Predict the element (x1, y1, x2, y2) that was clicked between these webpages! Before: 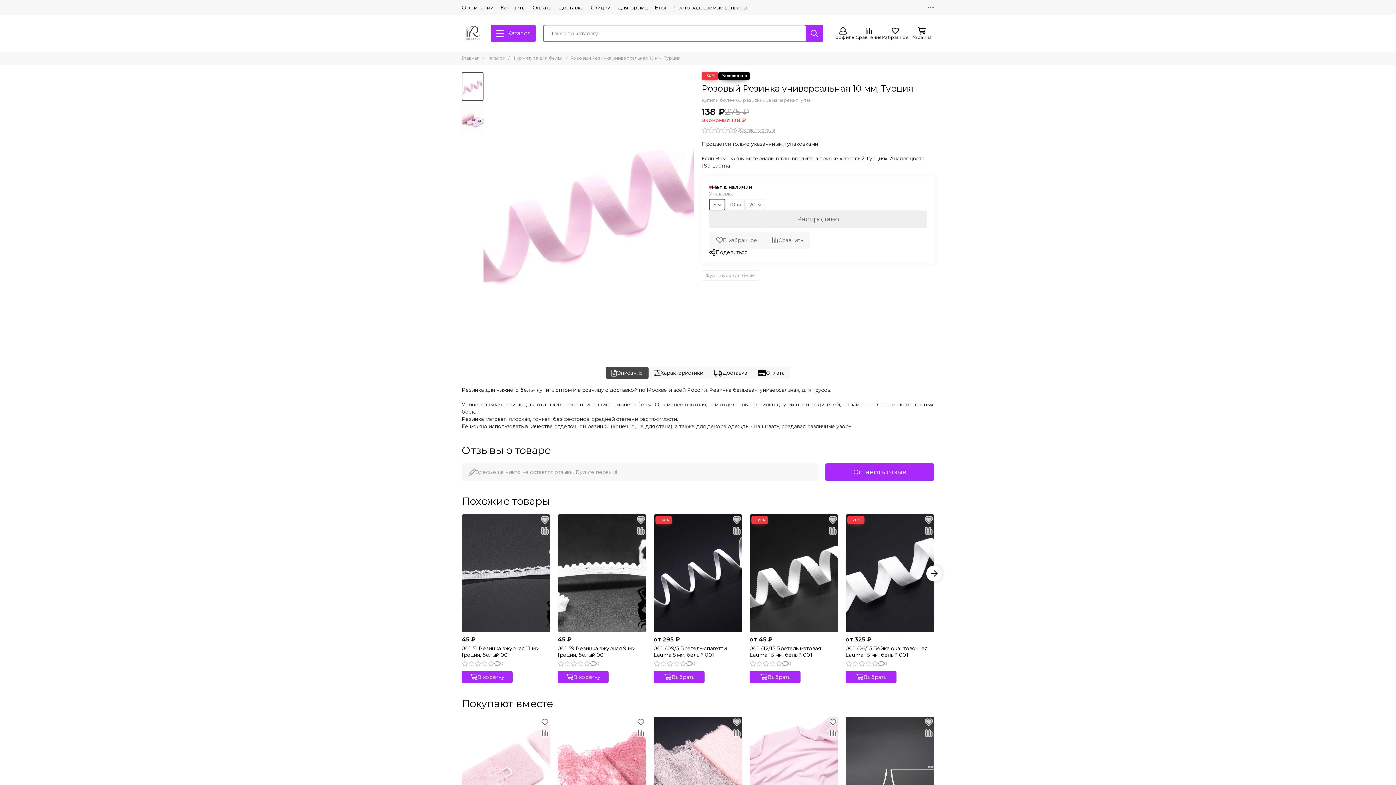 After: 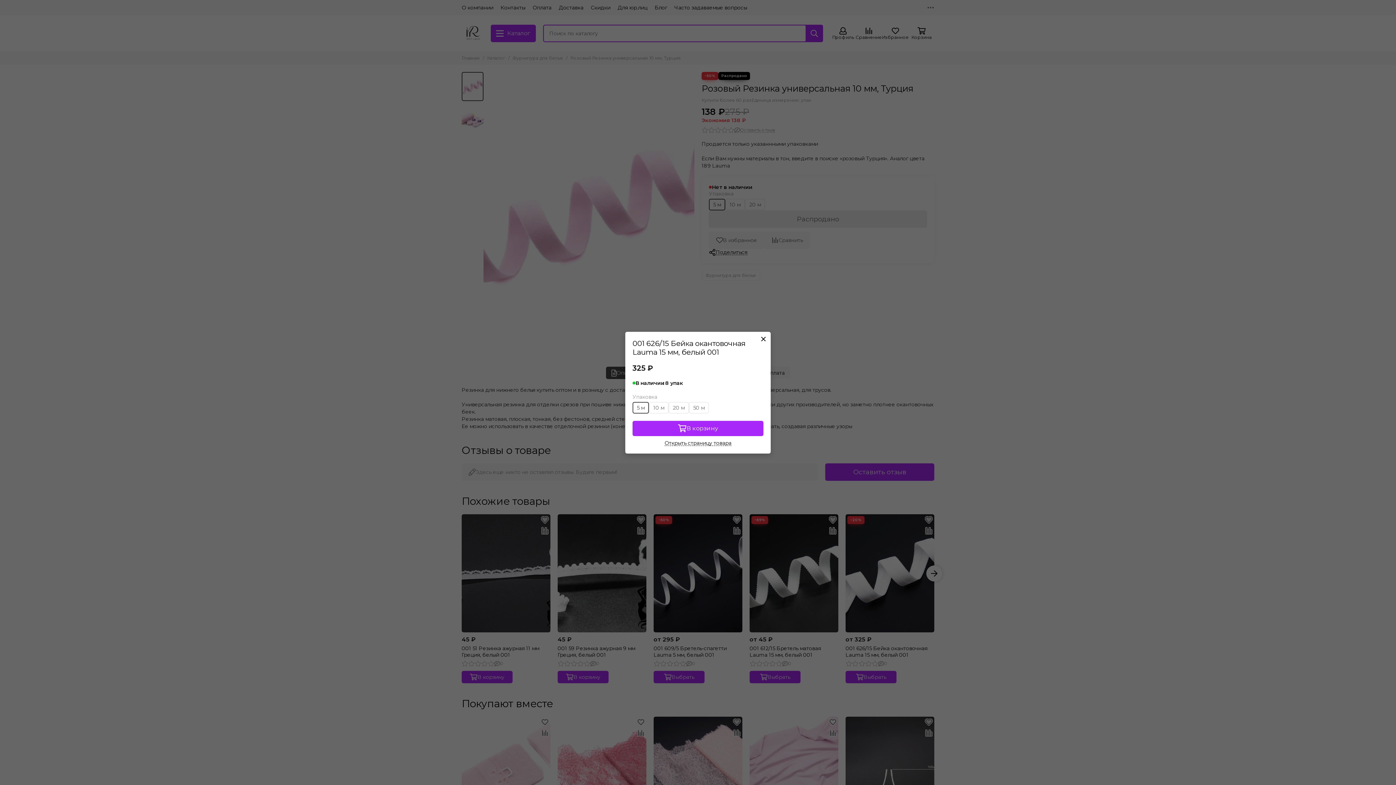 Action: bbox: (845, 671, 896, 683) label: Выбрать